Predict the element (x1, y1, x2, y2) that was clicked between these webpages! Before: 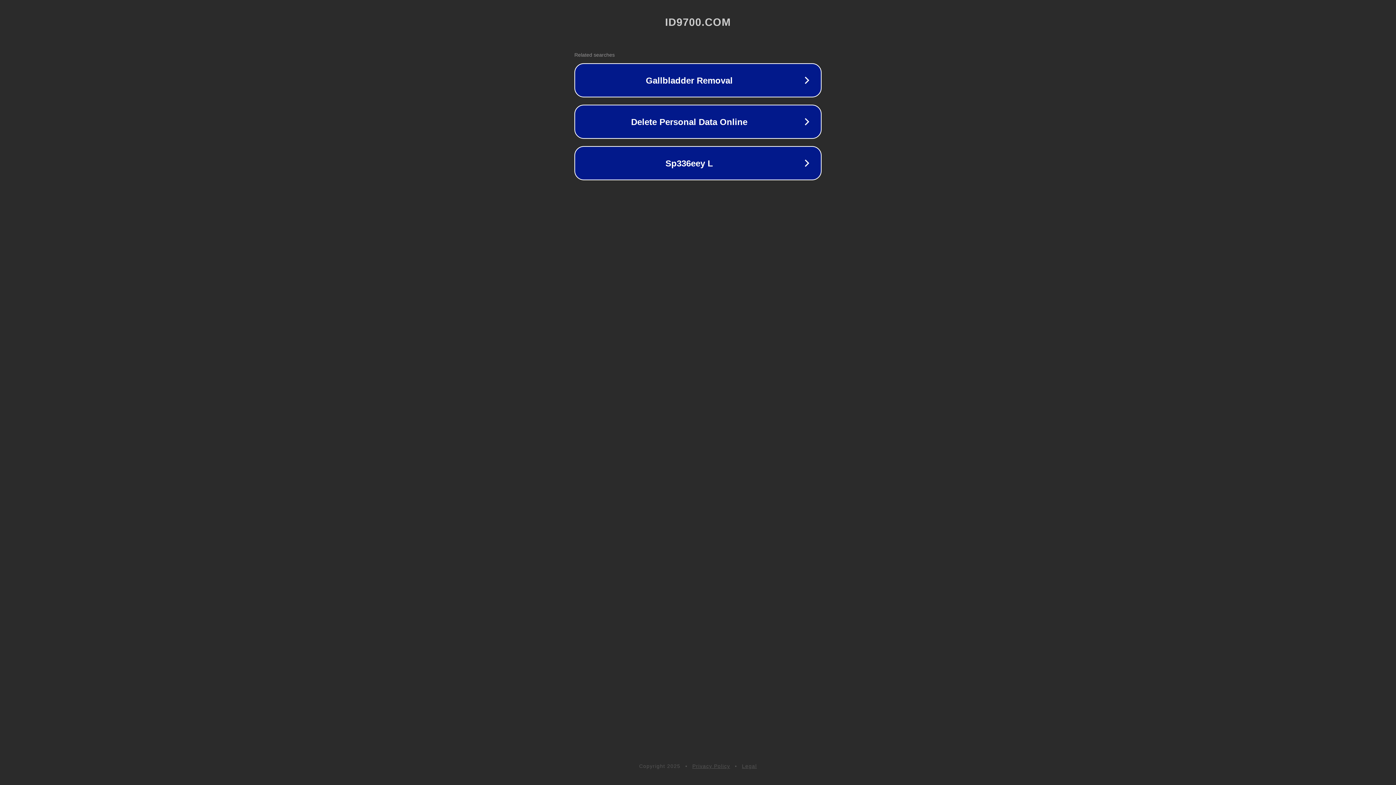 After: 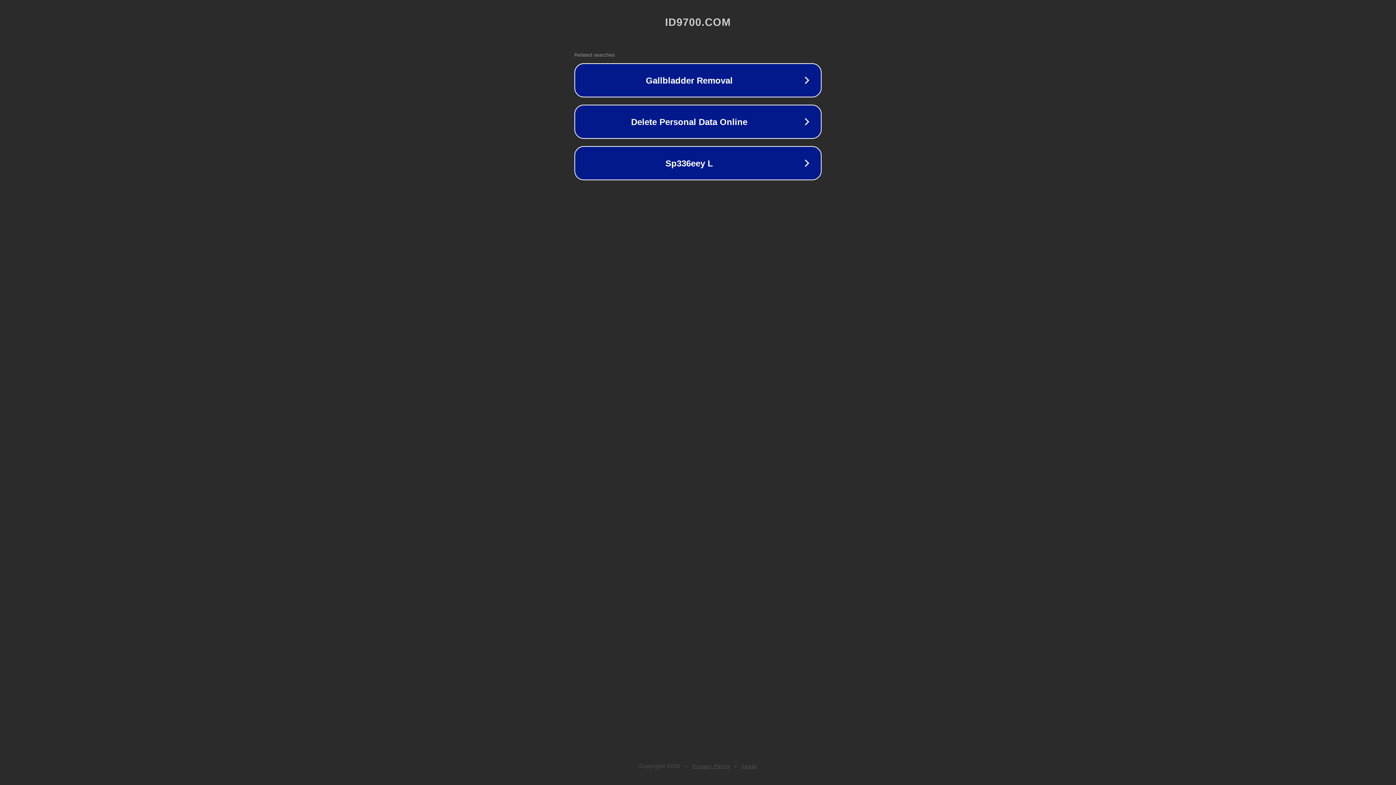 Action: bbox: (692, 763, 730, 769) label: Privacy Policy